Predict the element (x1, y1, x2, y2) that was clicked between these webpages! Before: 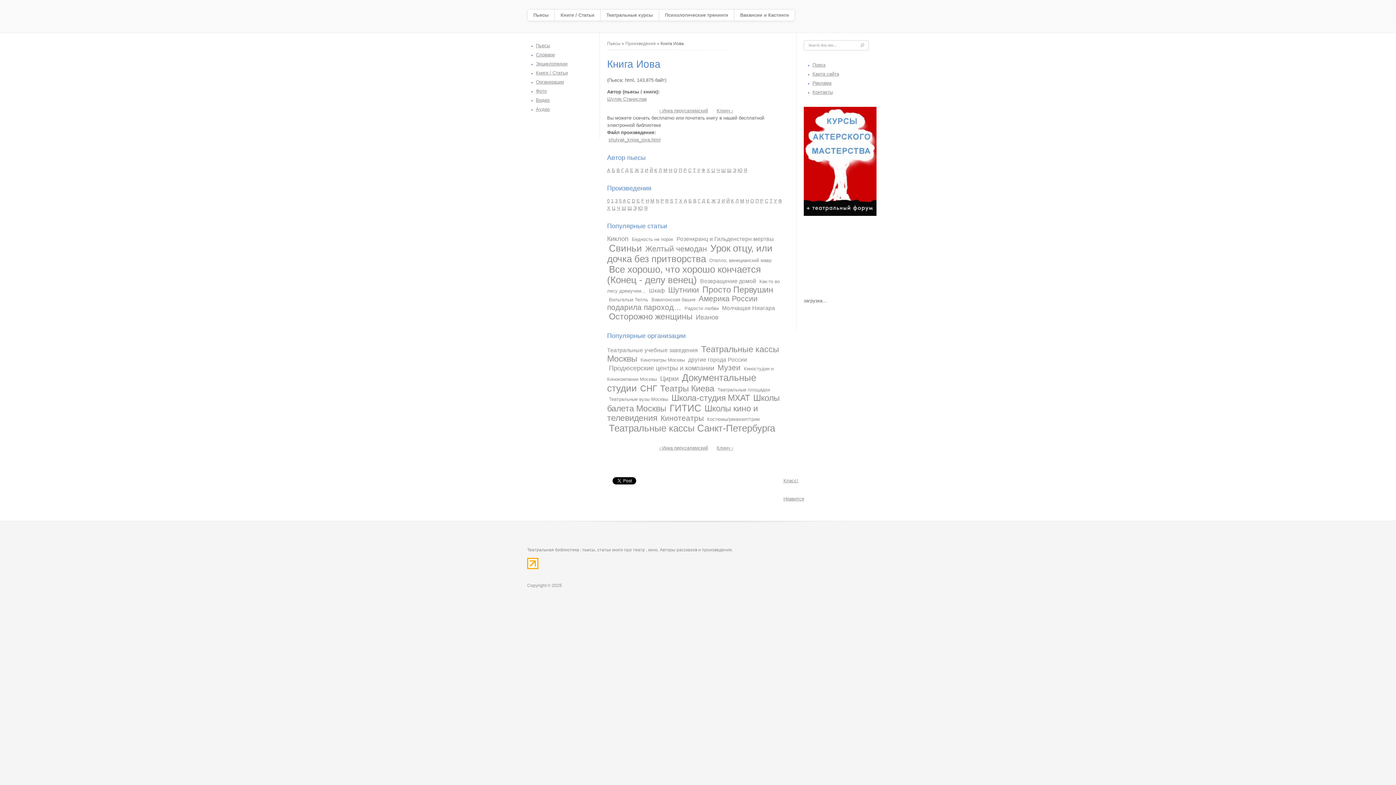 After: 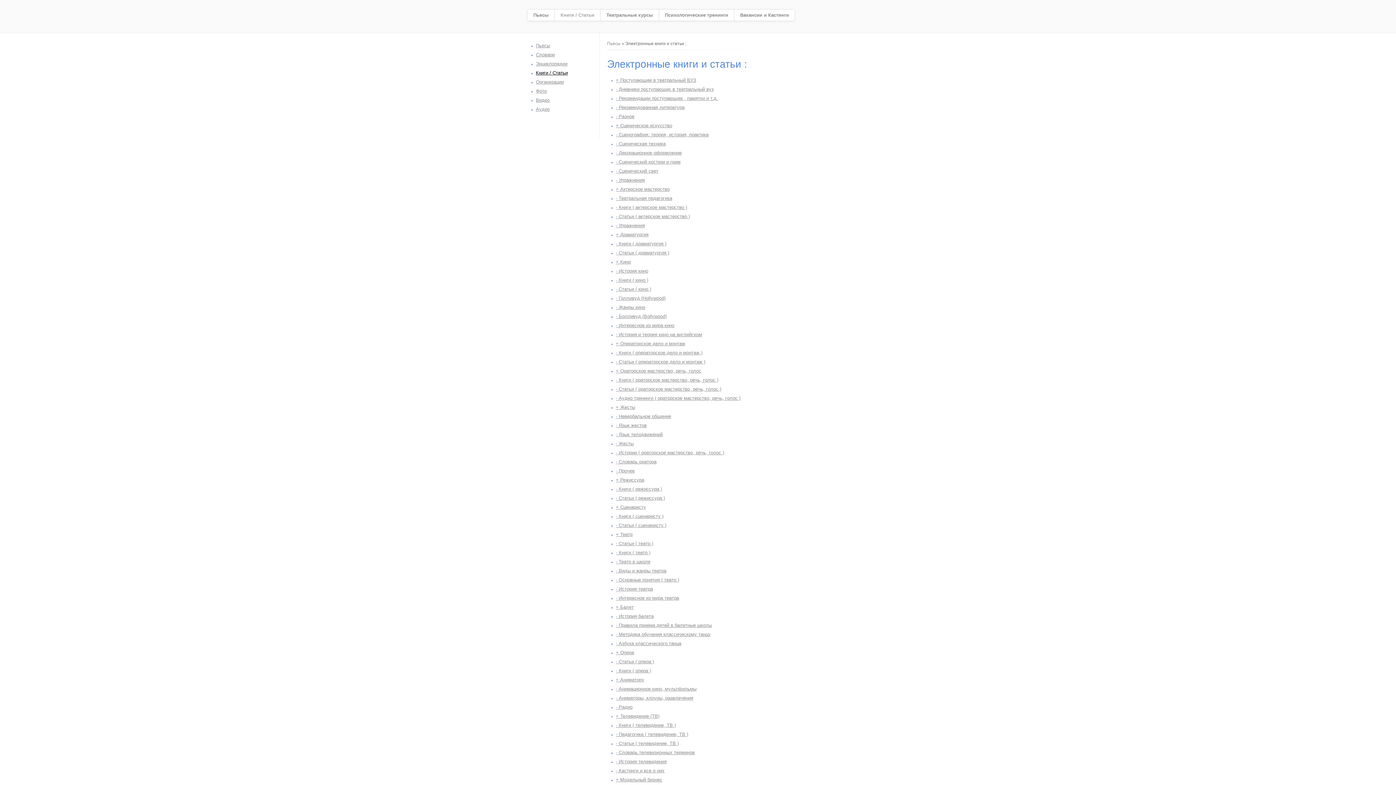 Action: bbox: (536, 70, 568, 75) label: Книги / Статьи